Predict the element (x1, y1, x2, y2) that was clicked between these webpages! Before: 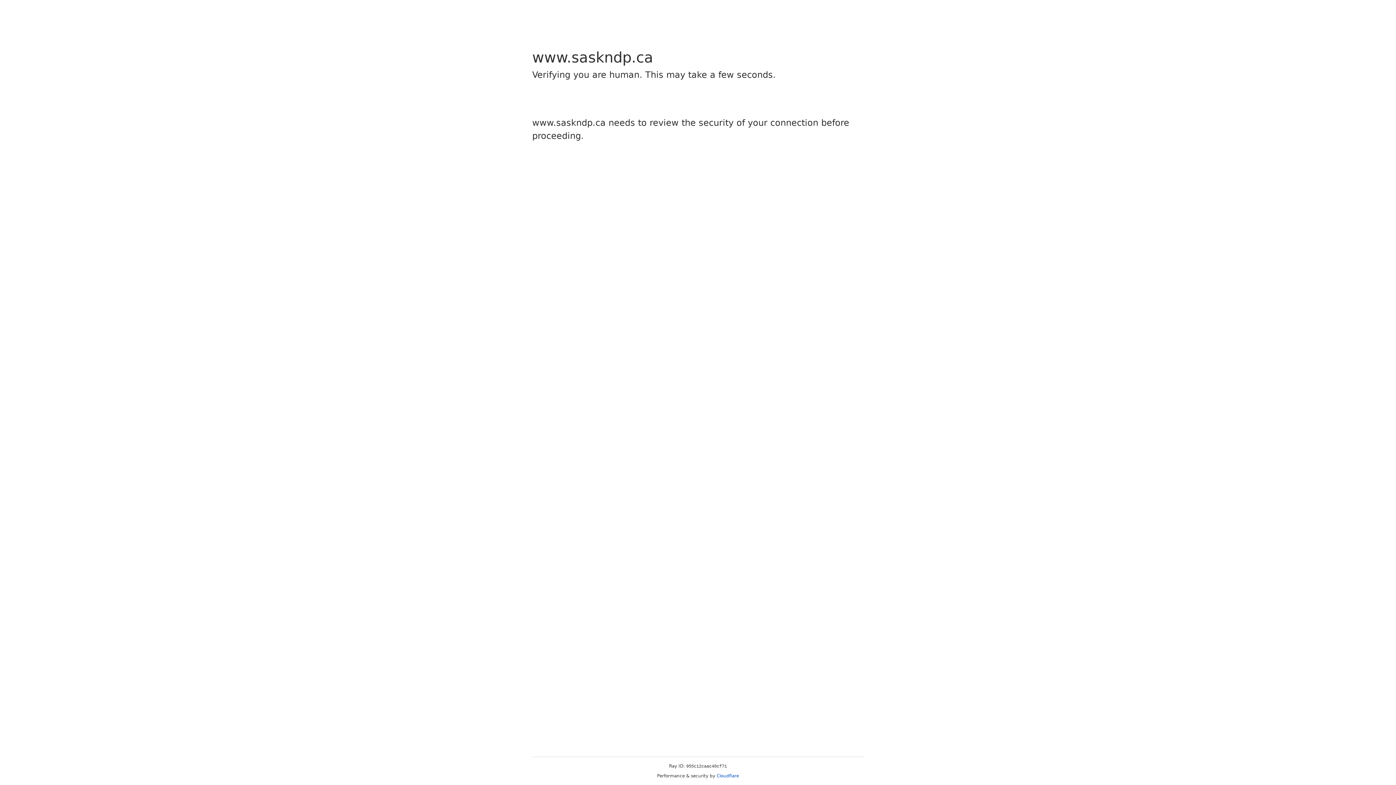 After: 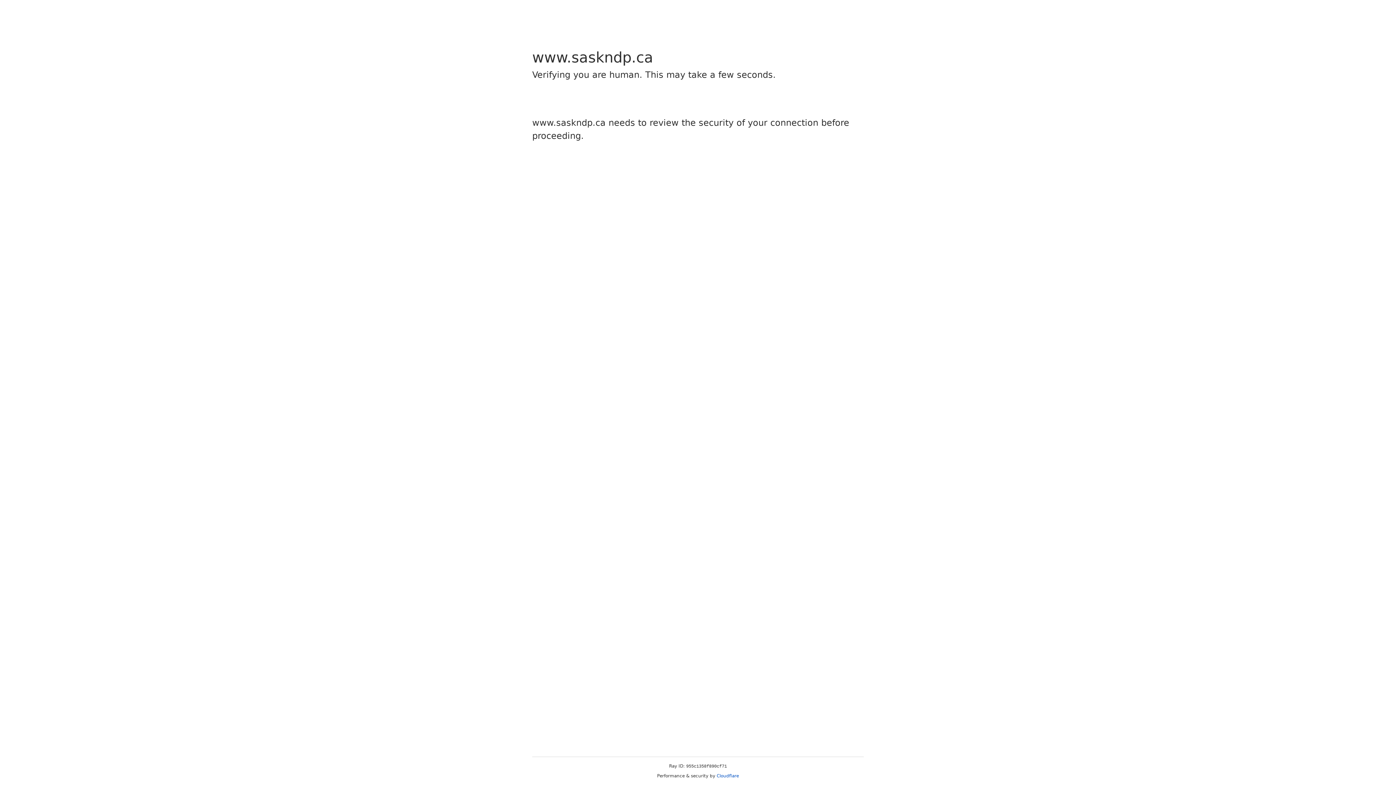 Action: bbox: (716, 773, 739, 778) label: Cloudflare